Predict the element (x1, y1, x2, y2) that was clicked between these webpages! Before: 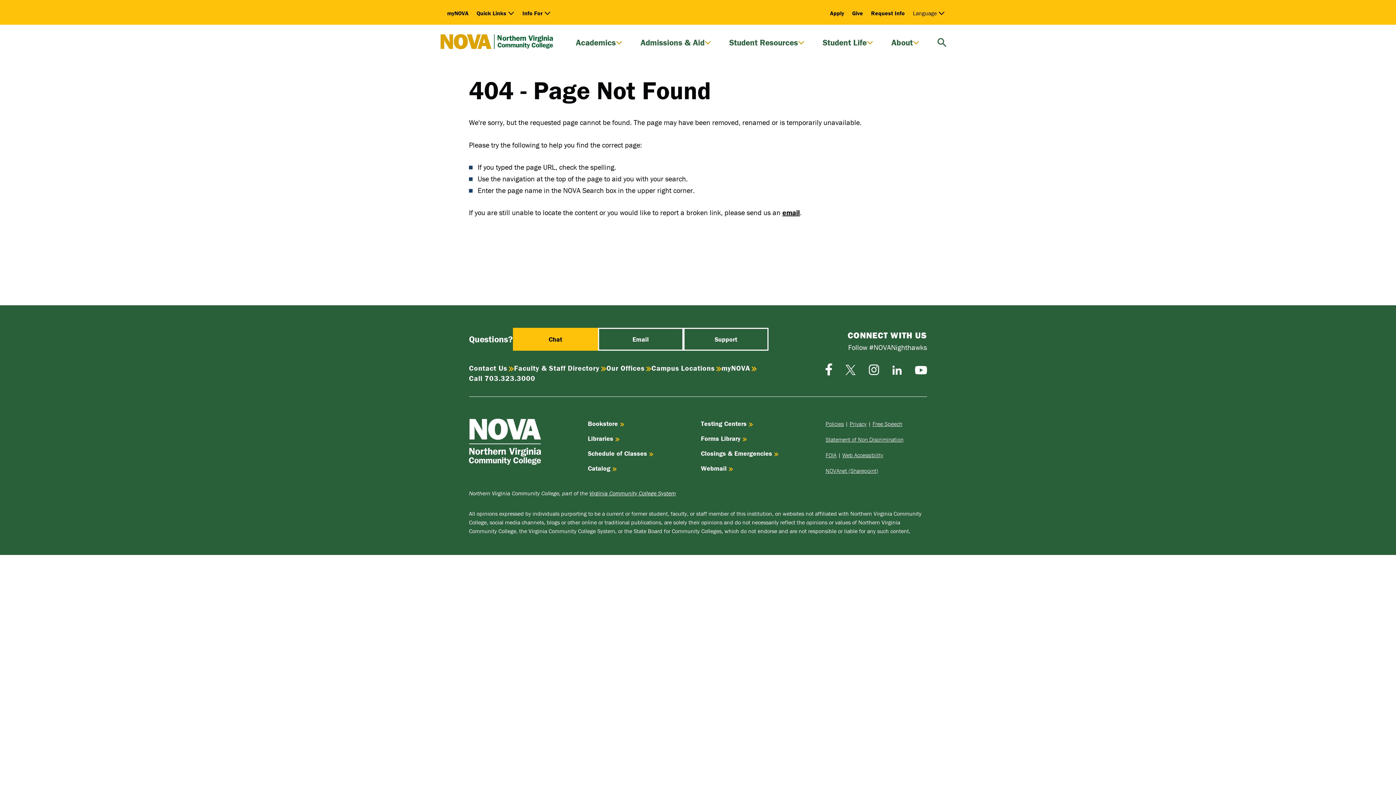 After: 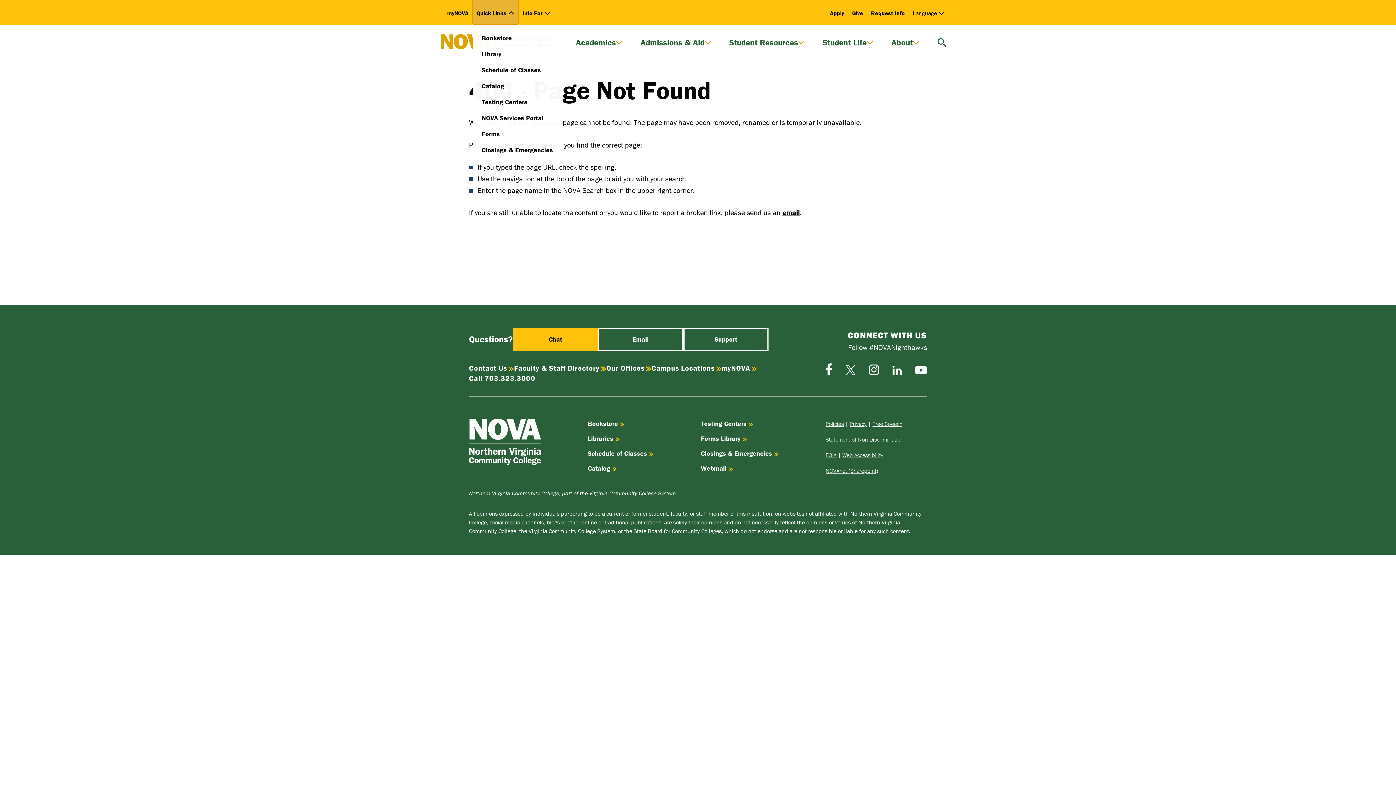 Action: label: Quick Links bbox: (472, 0, 518, 24)